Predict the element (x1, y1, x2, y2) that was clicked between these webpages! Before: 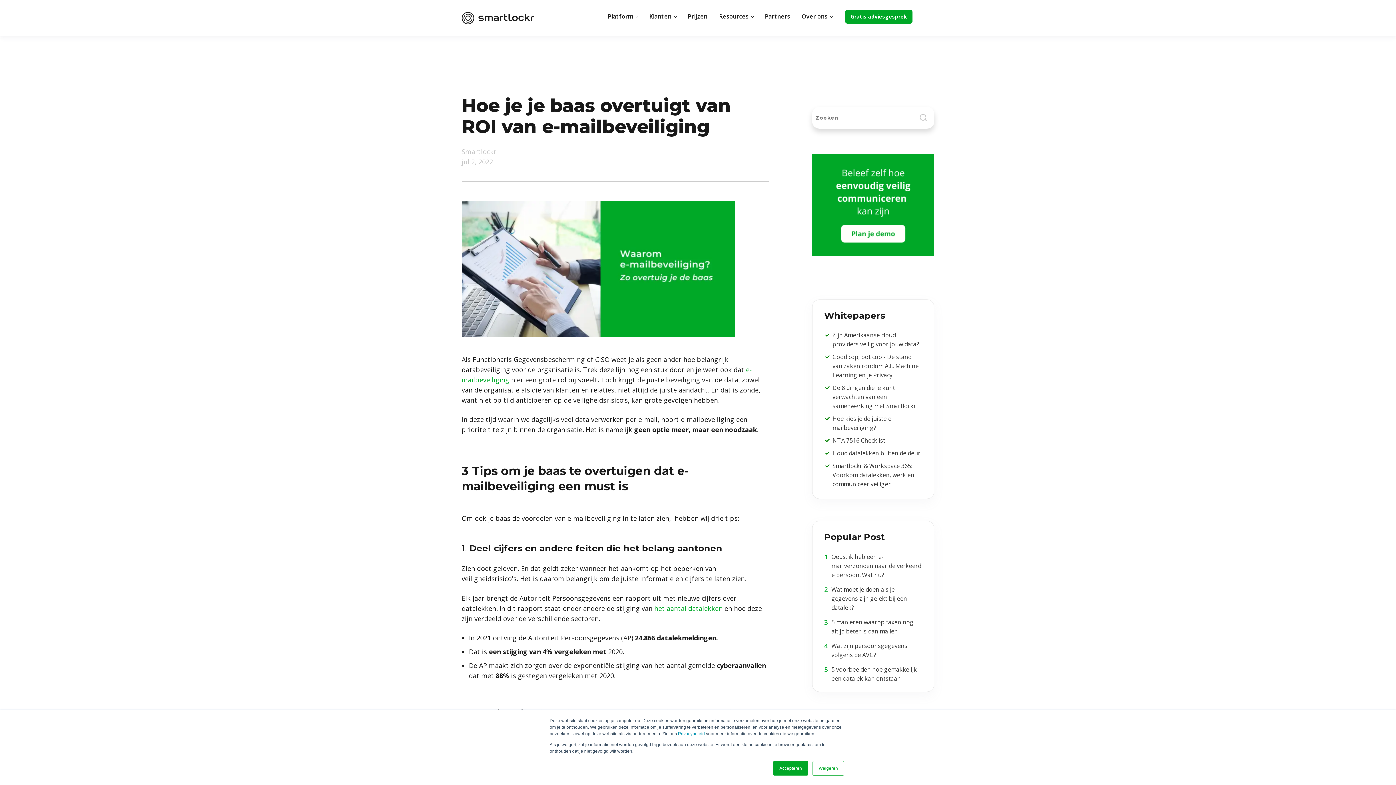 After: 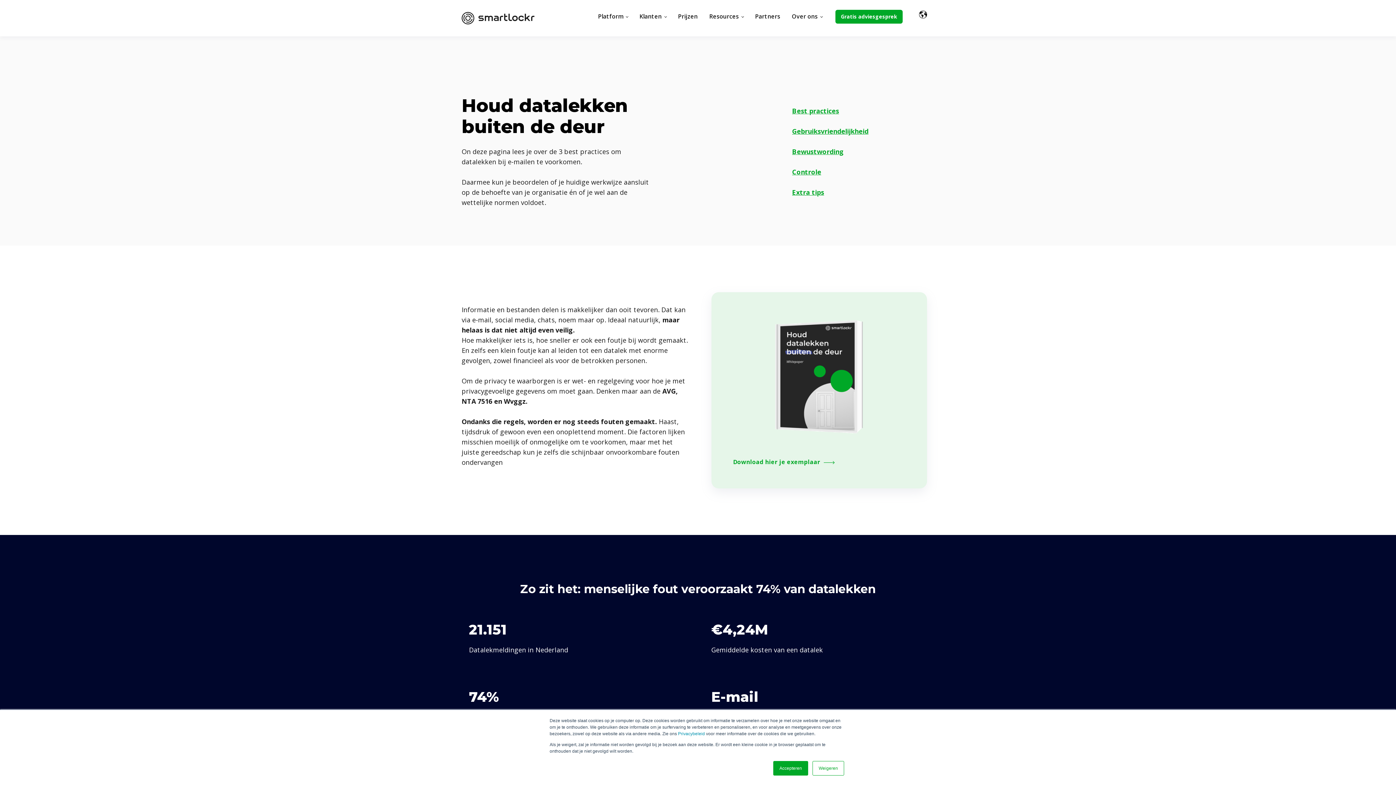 Action: bbox: (832, 449, 920, 457) label: Houd datalekken buiten de deur